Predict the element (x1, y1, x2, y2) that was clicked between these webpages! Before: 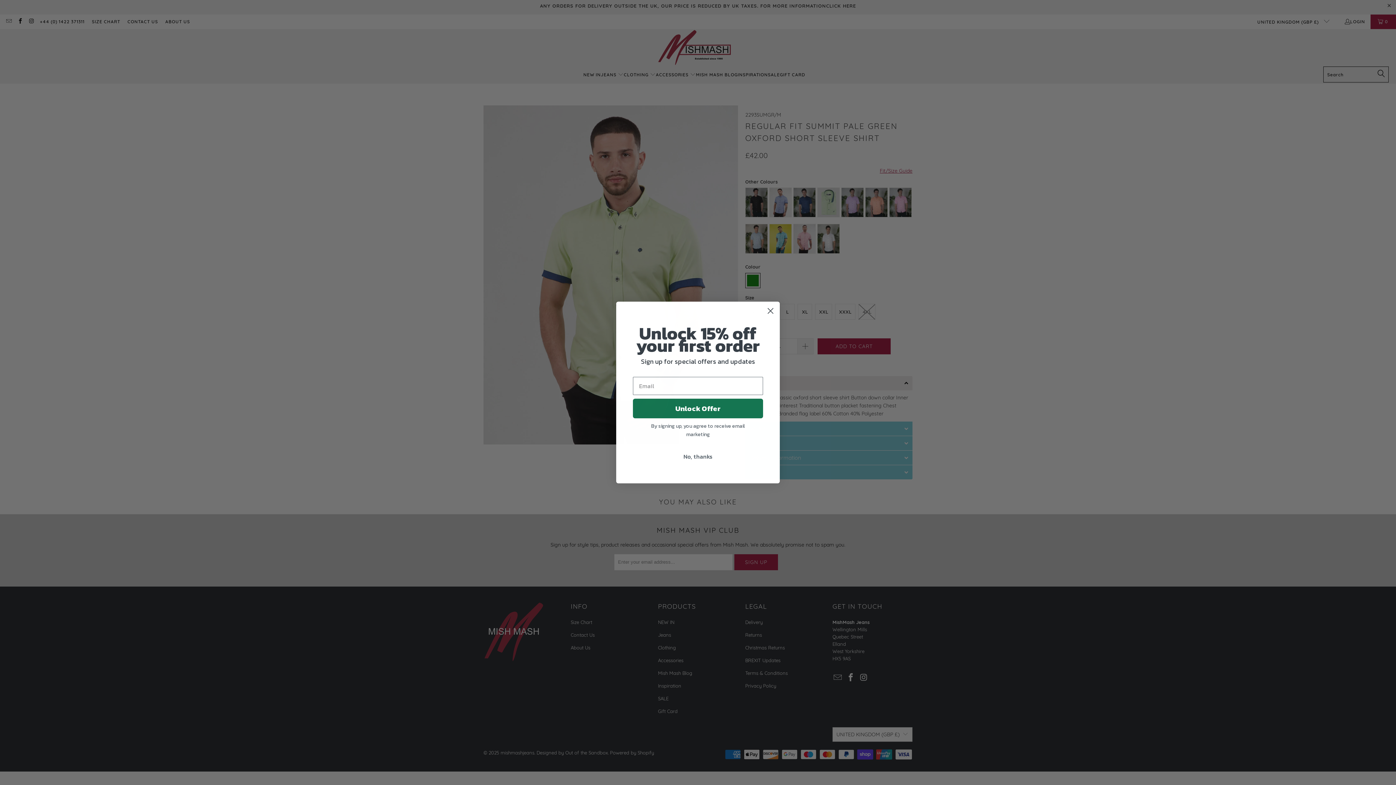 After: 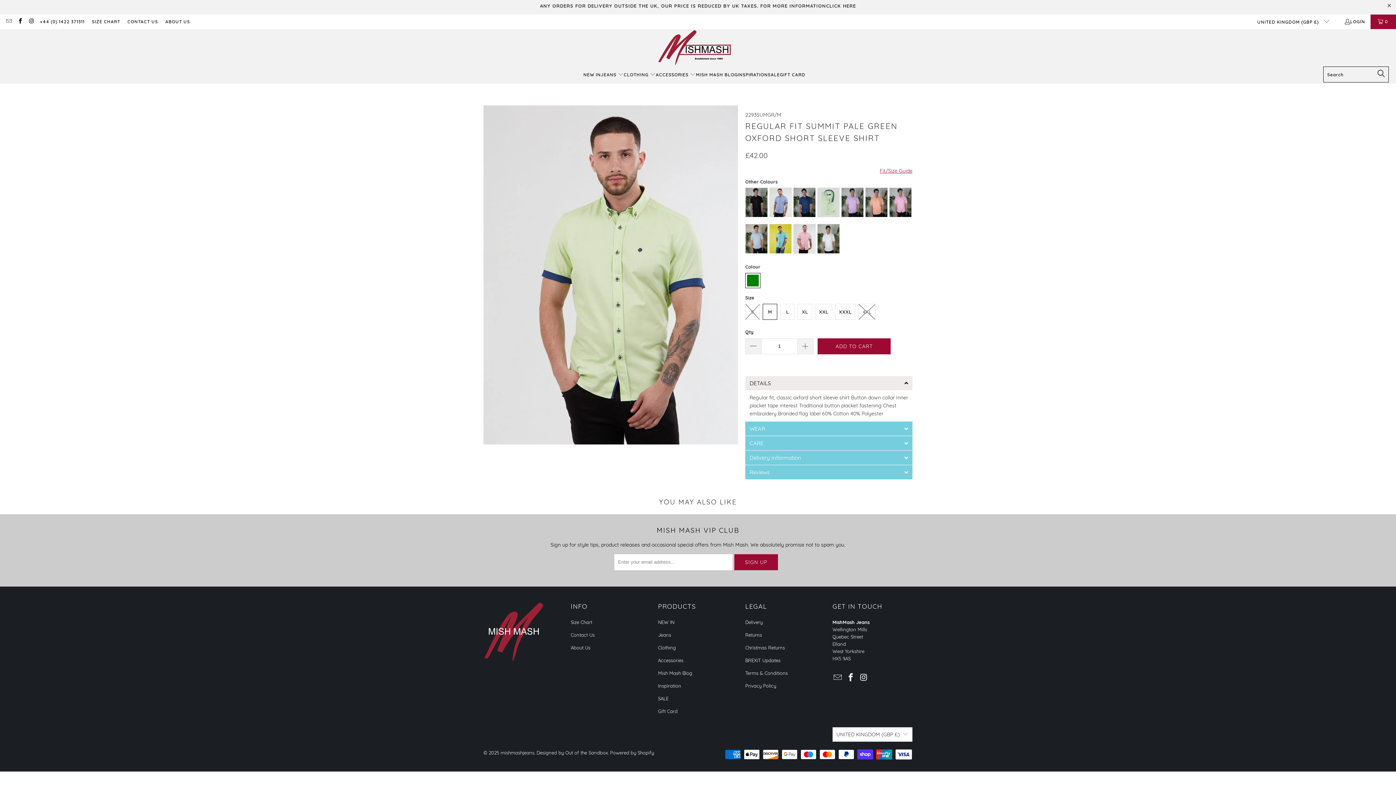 Action: label: Close dialog bbox: (764, 304, 777, 317)